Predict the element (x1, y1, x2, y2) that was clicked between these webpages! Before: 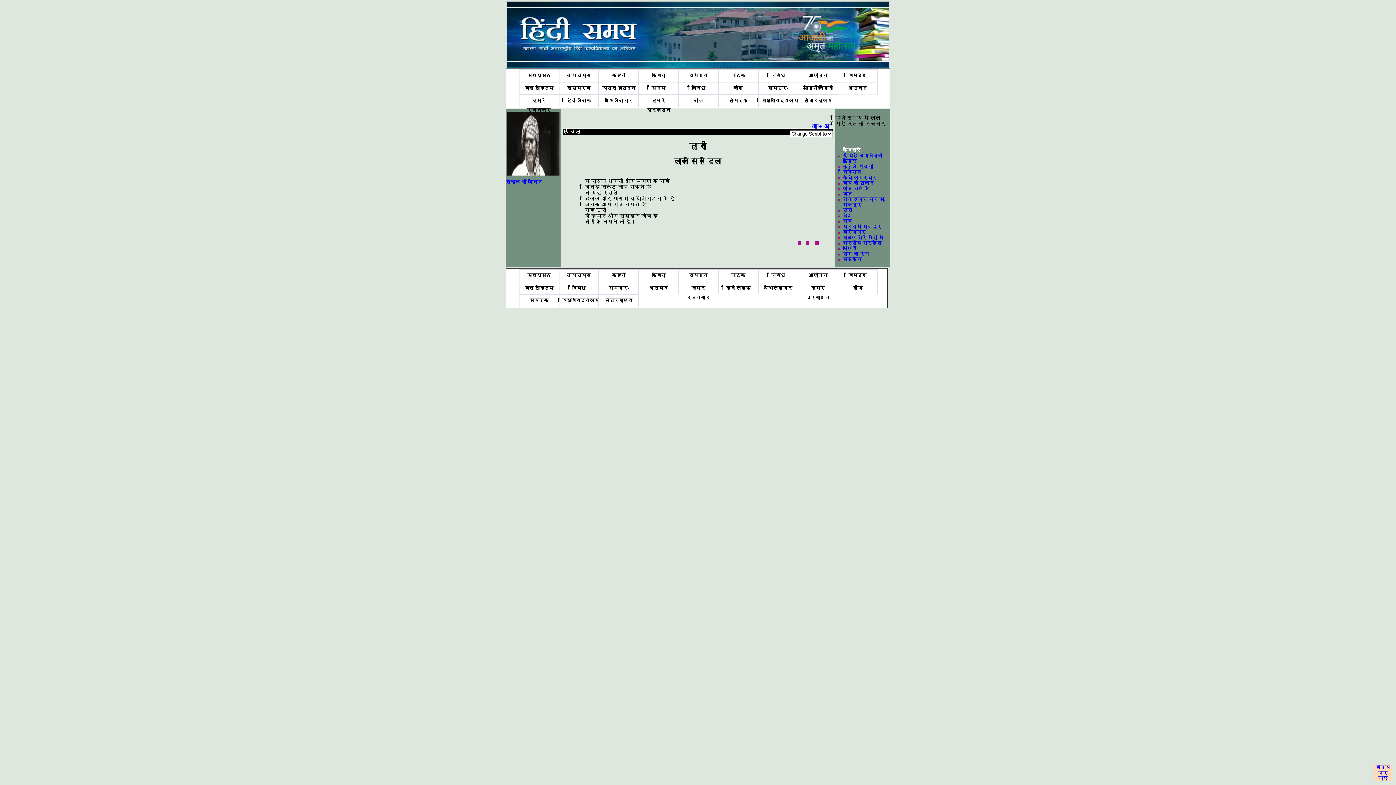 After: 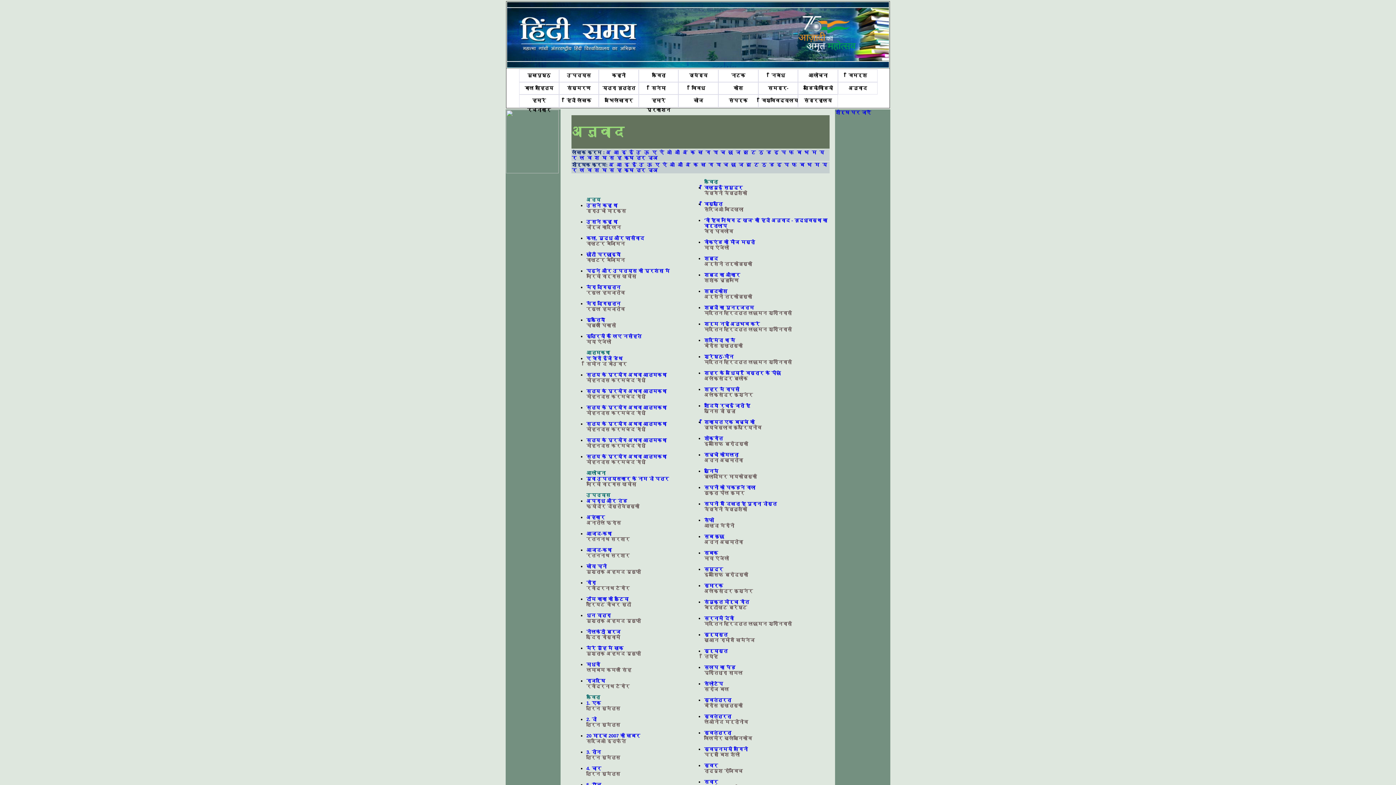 Action: bbox: (638, 282, 678, 294) label: अनुवाद